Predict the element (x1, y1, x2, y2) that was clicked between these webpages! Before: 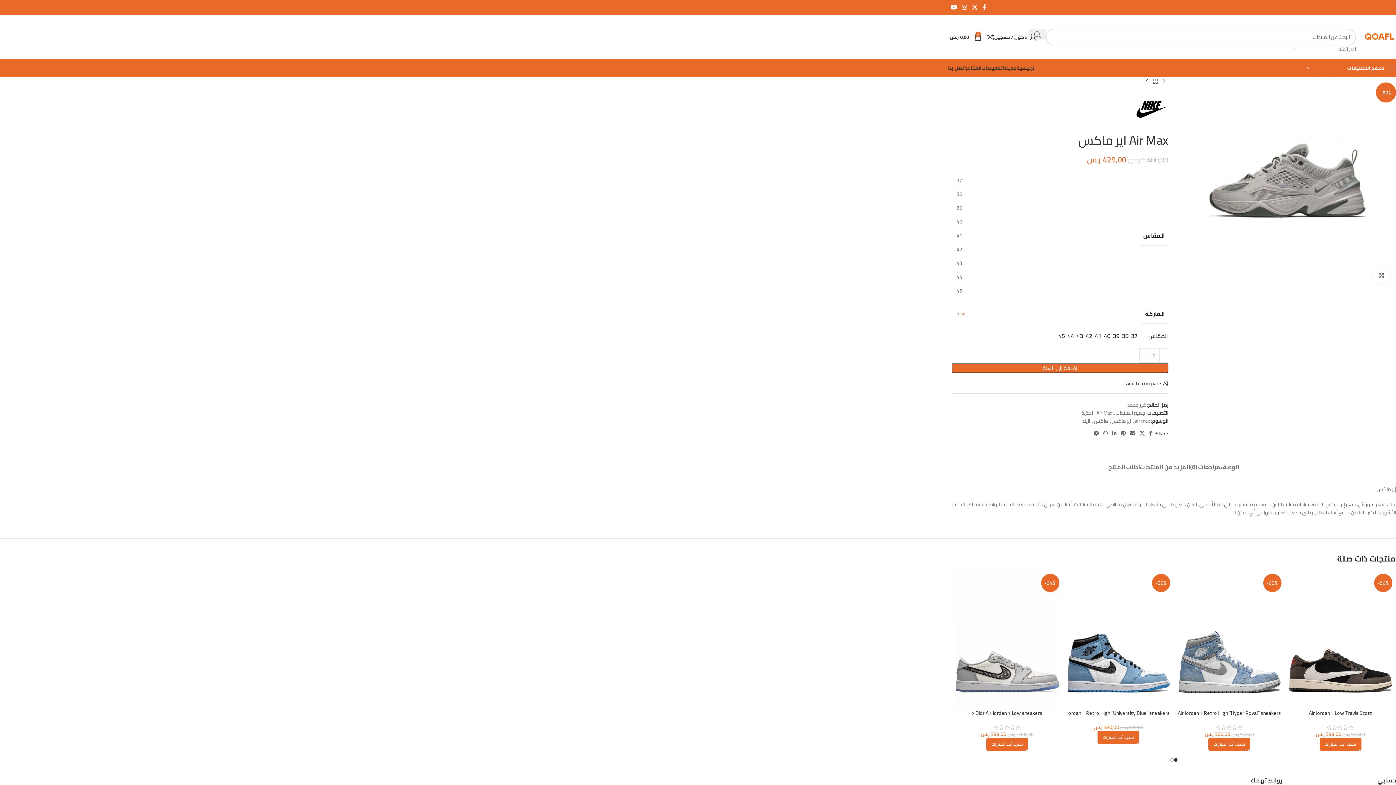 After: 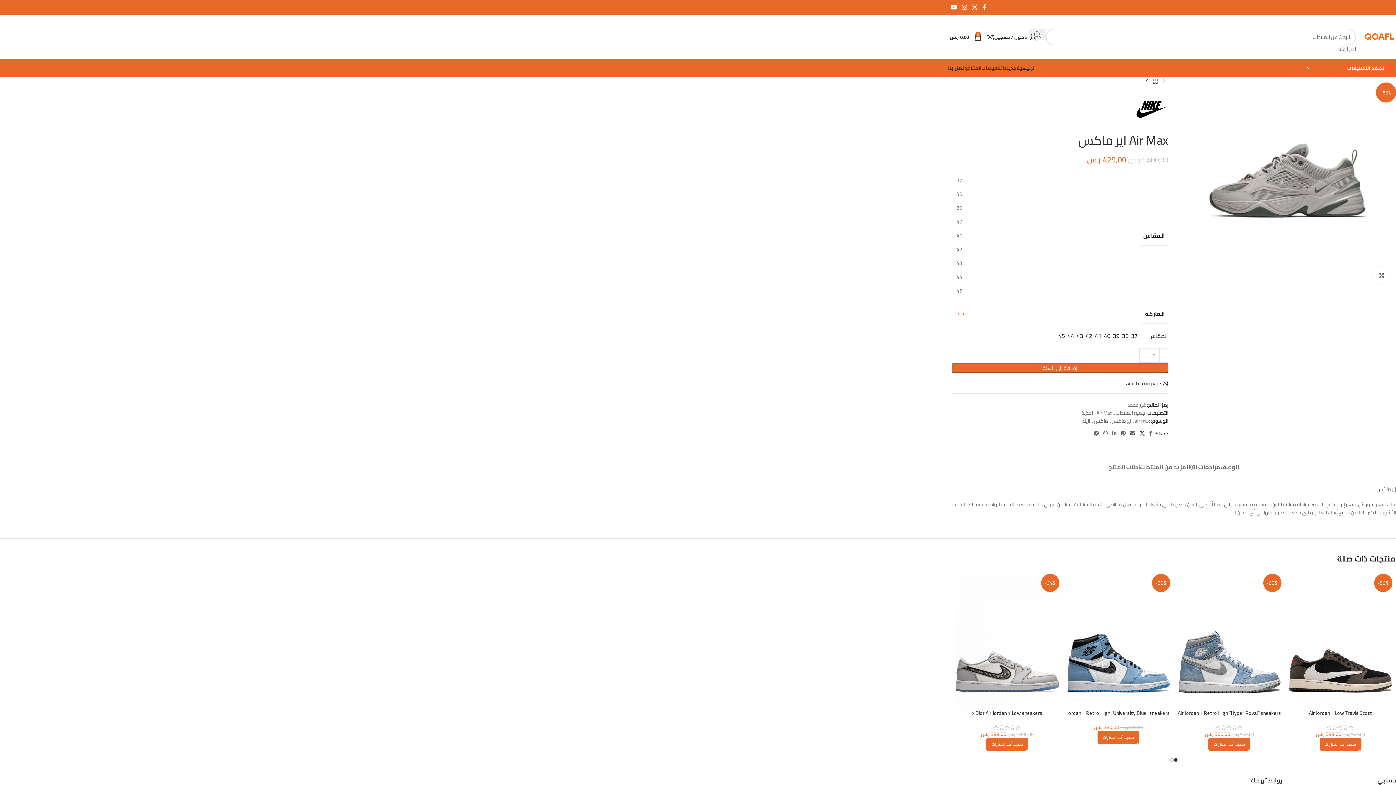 Action: bbox: (1137, 428, 1147, 438) label: X social link